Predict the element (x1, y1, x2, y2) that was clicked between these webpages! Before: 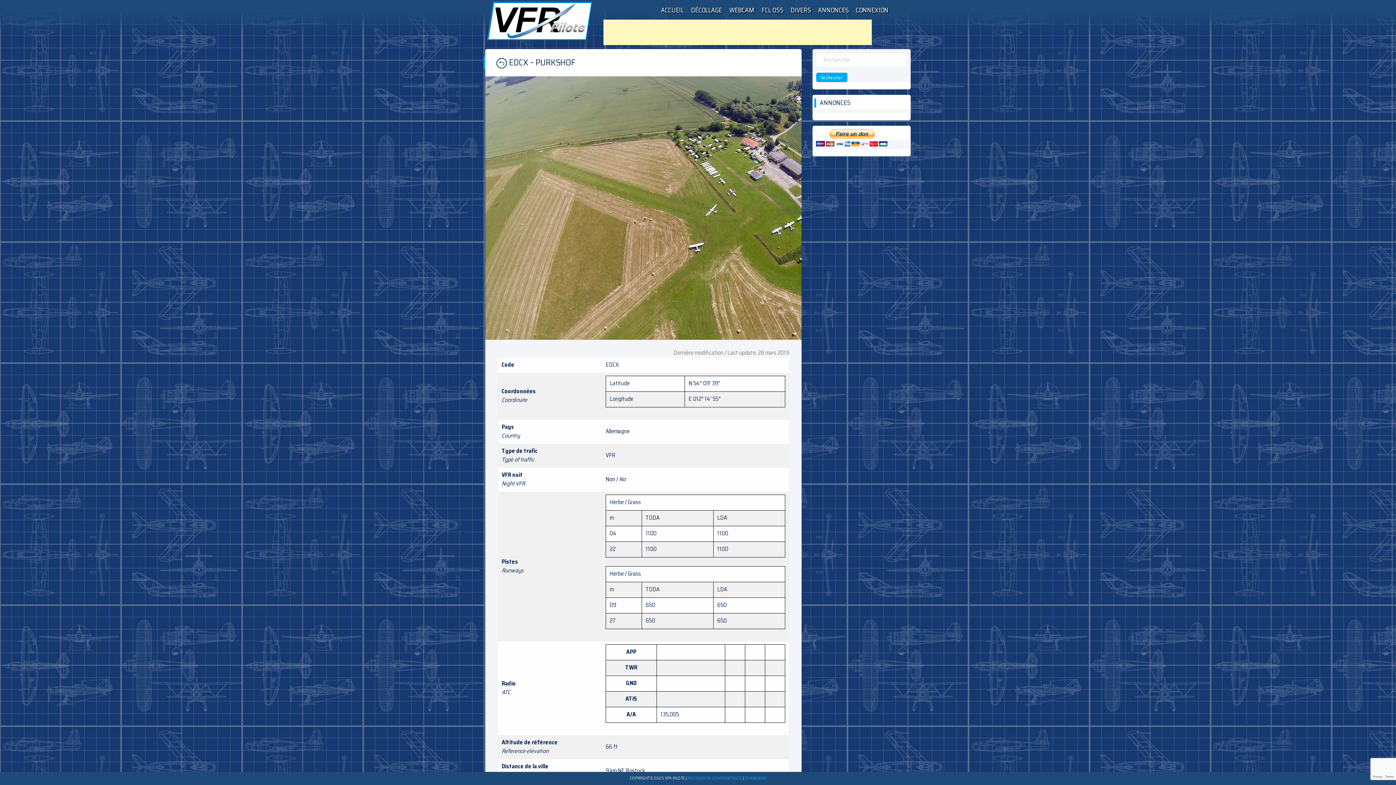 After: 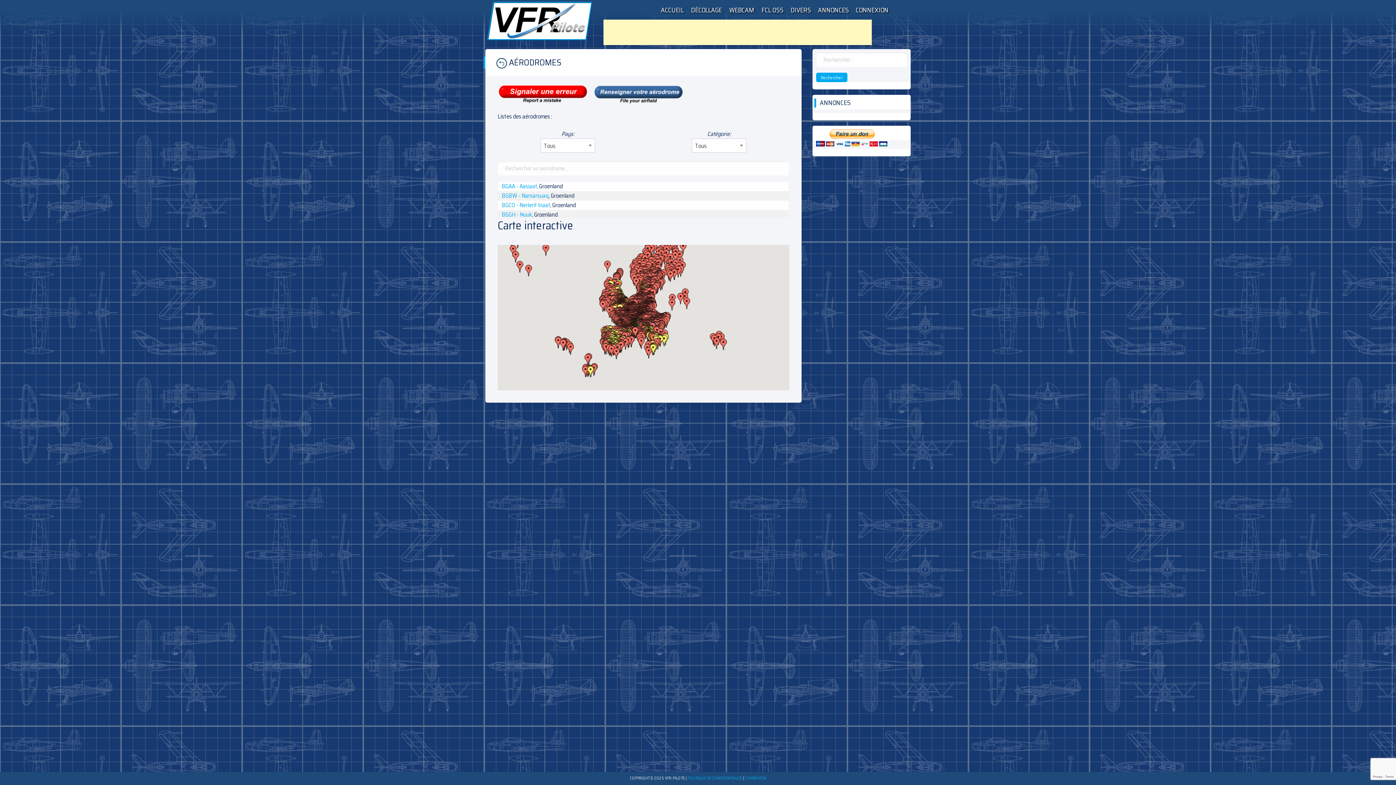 Action: label:   bbox: (496, 55, 509, 69)